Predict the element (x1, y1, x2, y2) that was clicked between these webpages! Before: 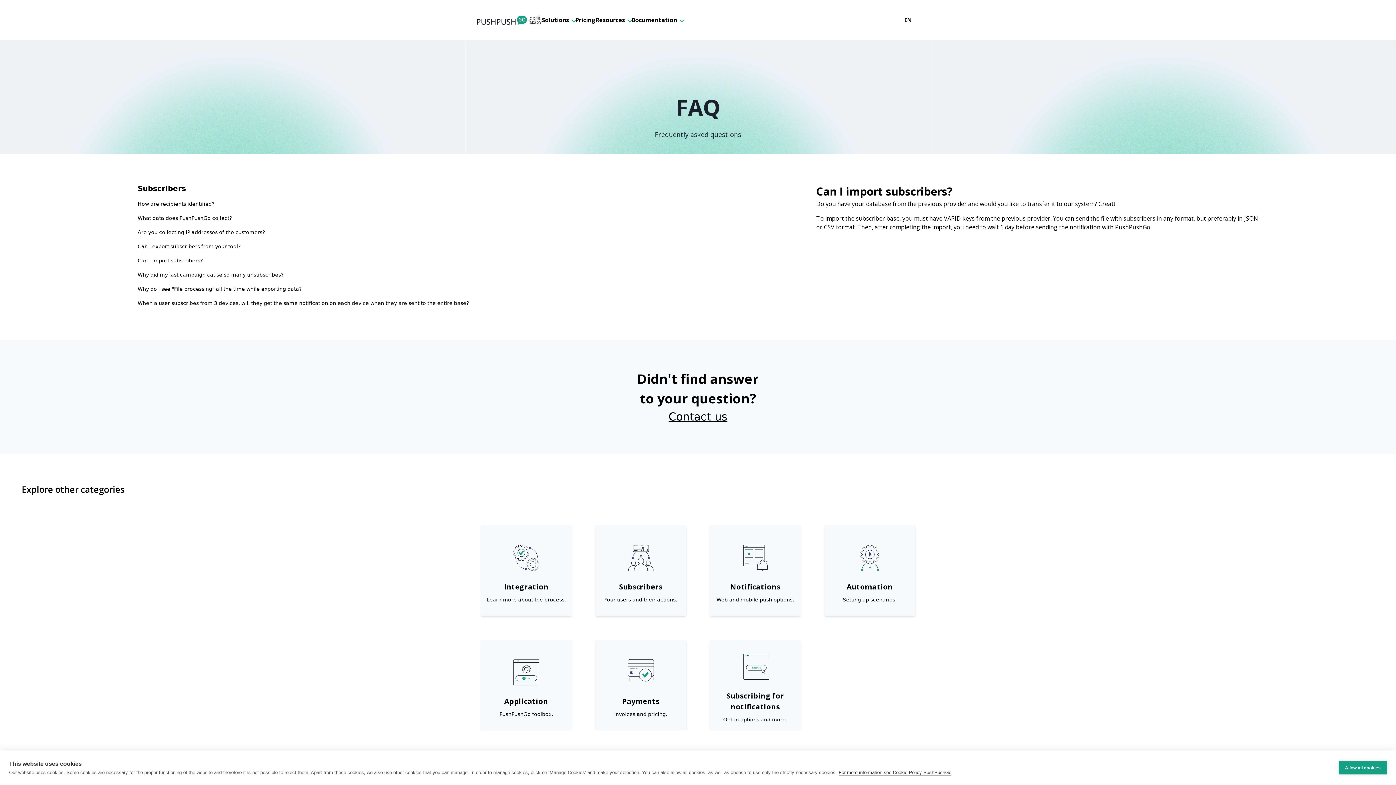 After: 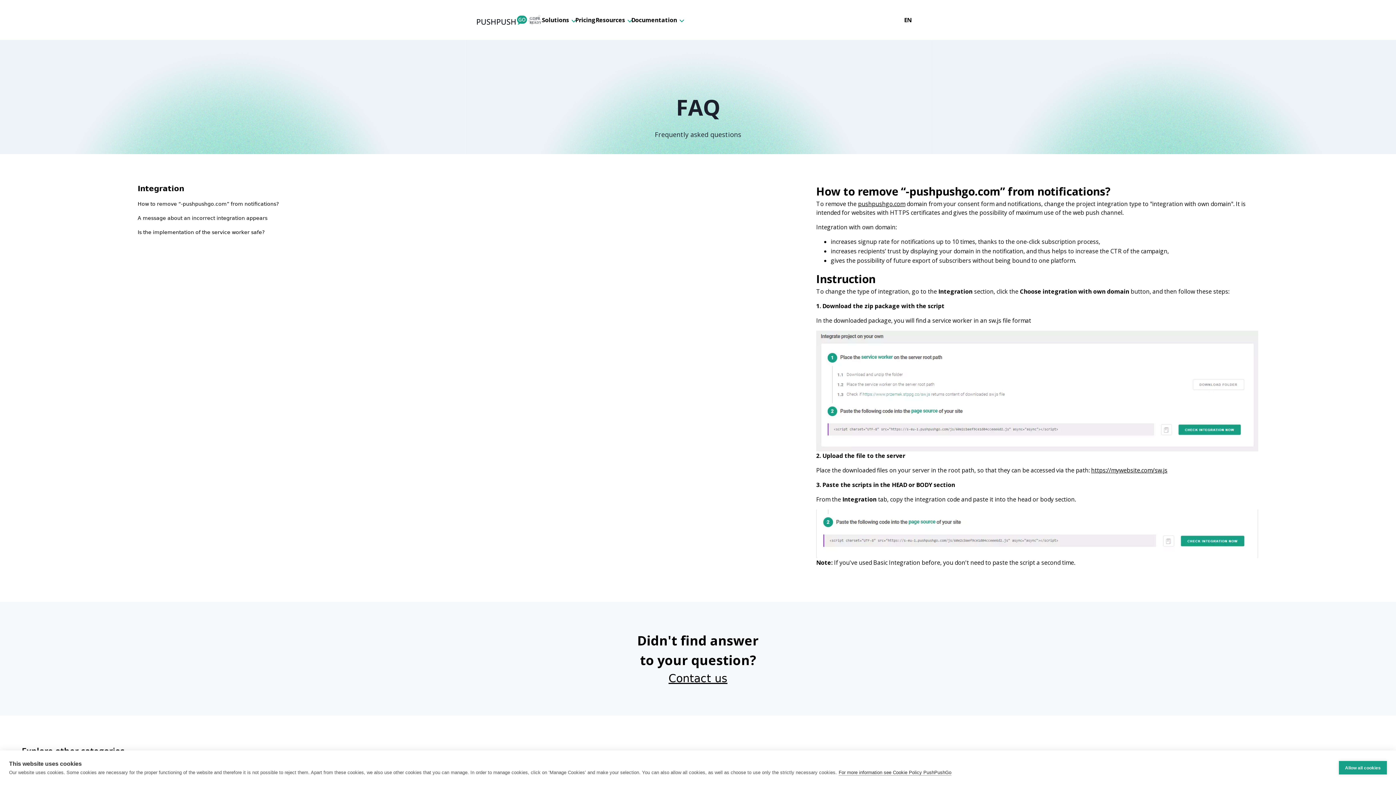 Action: bbox: (480, 525, 571, 616) label: Integration
Learn more about the process.